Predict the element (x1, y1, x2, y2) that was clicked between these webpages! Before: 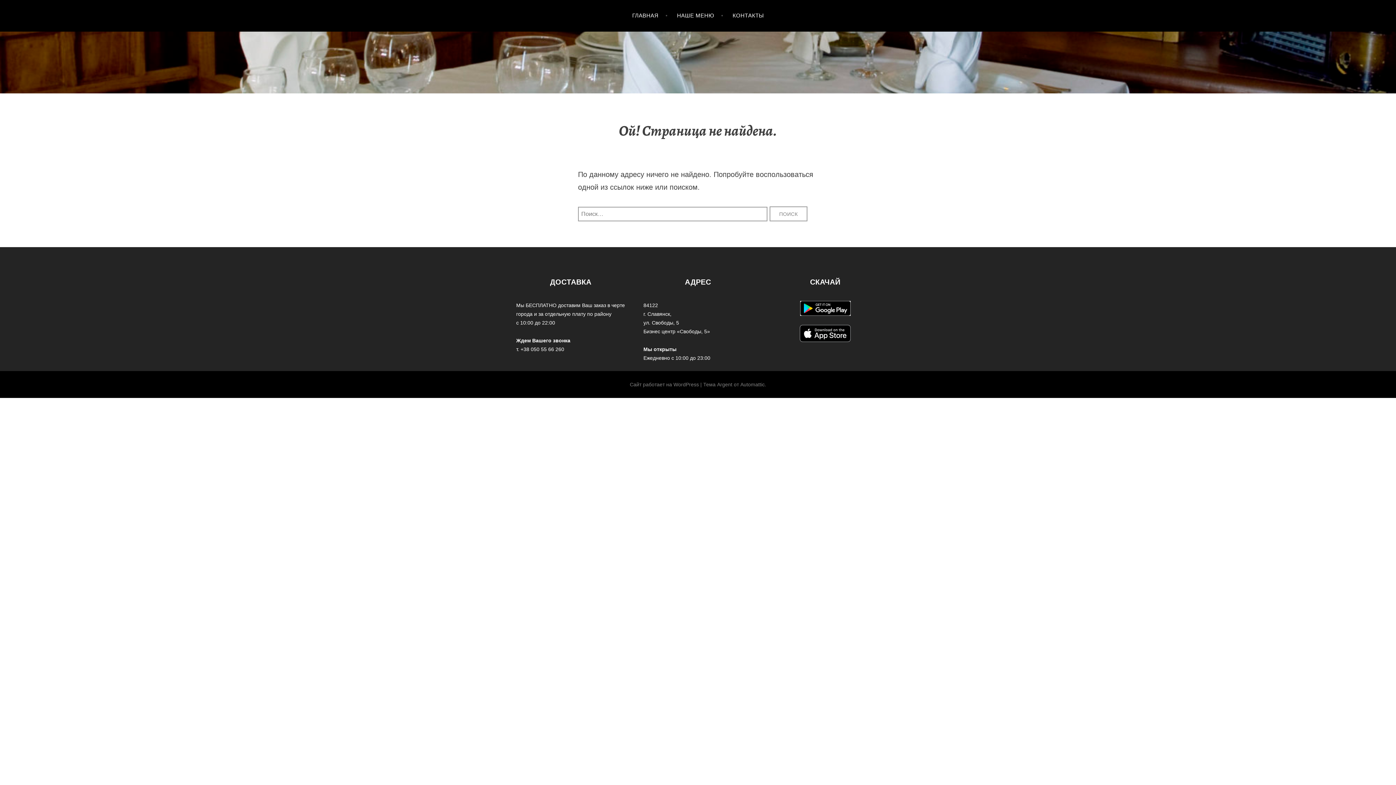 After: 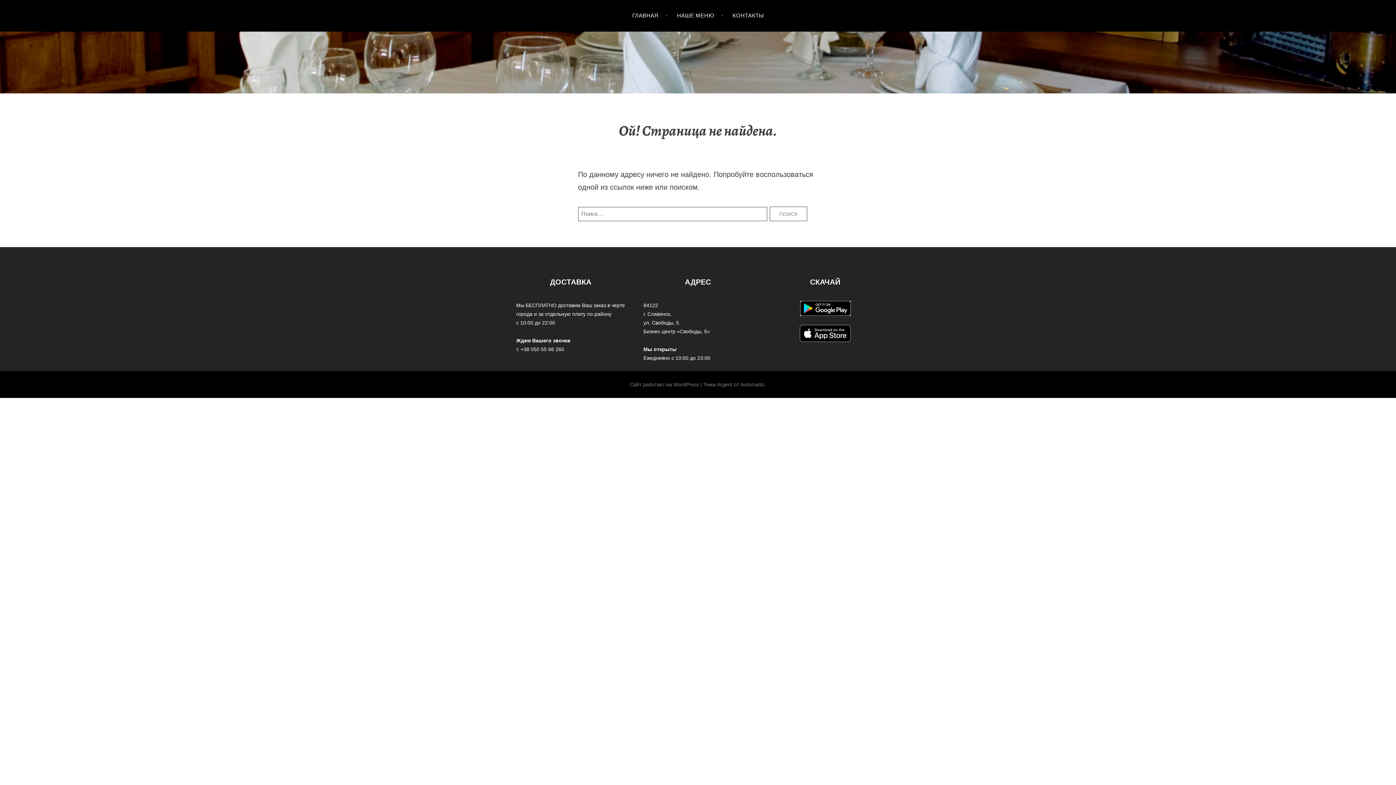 Action: bbox: (770, 325, 880, 342)